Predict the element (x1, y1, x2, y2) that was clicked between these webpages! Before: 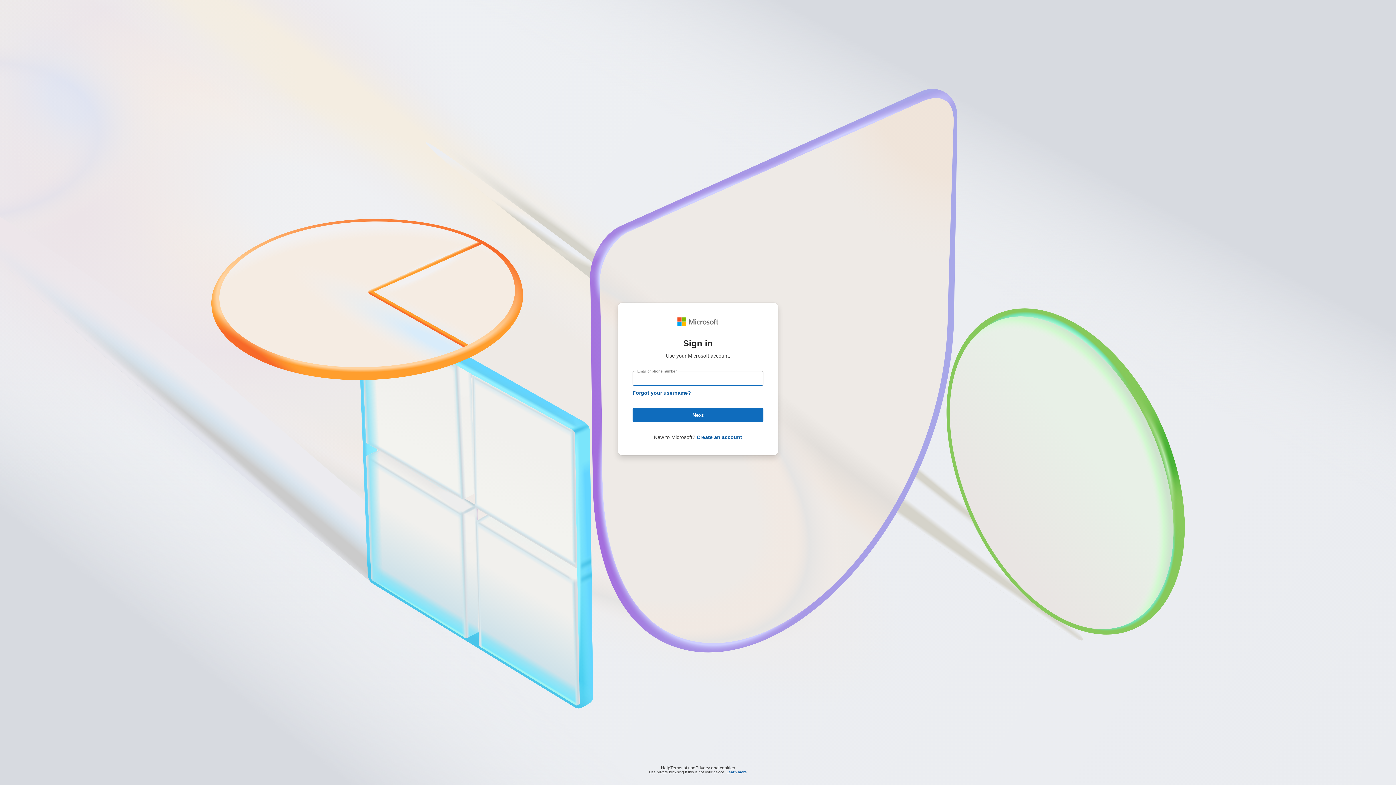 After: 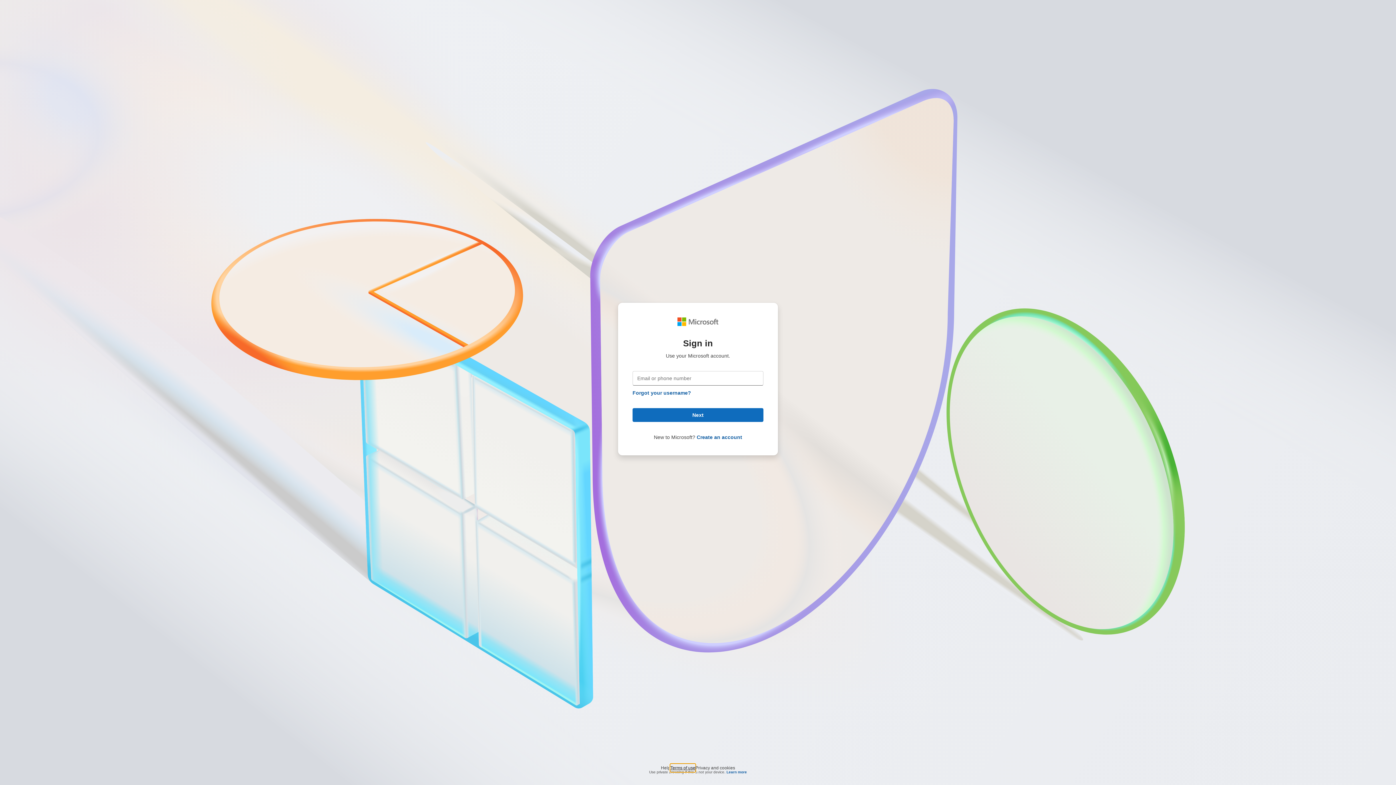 Action: bbox: (670, 764, 695, 768) label: Terms of use